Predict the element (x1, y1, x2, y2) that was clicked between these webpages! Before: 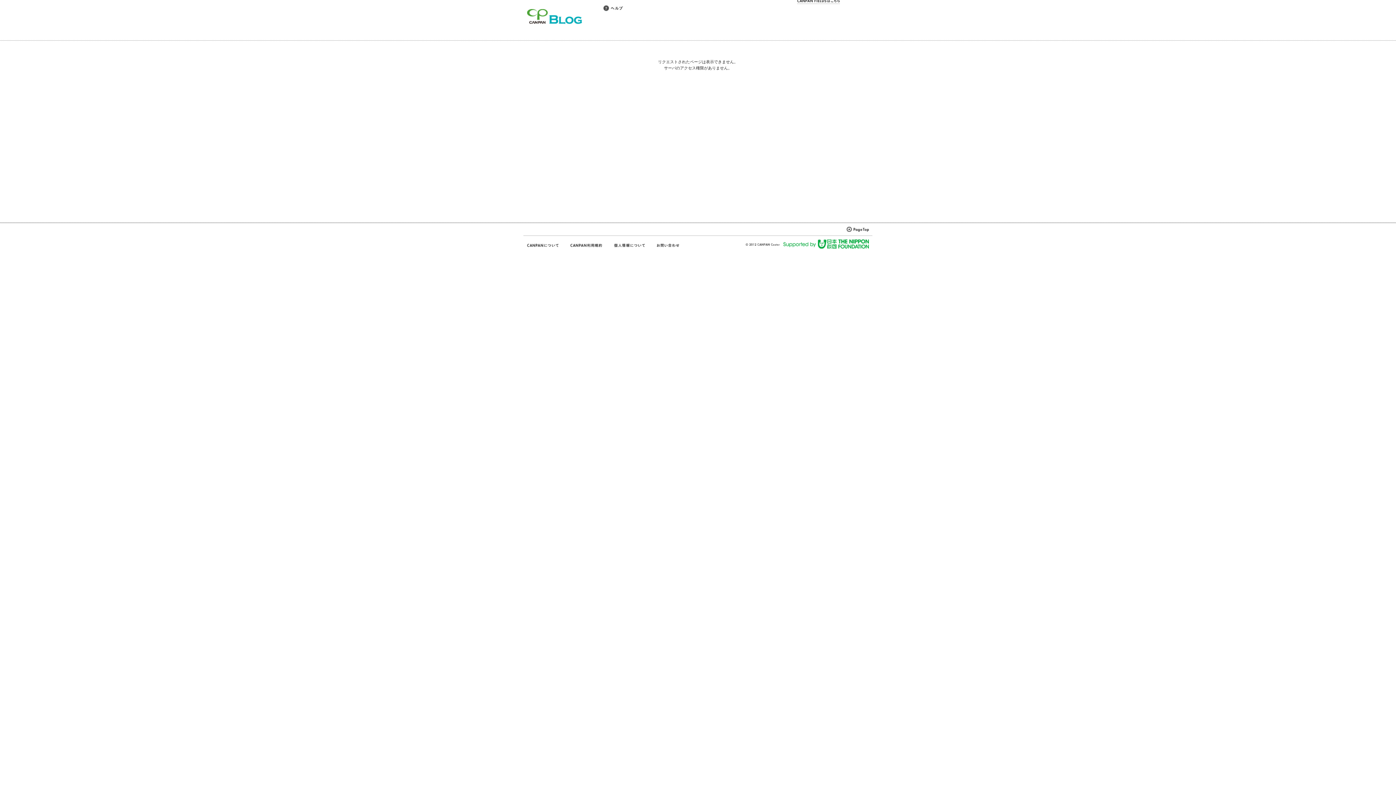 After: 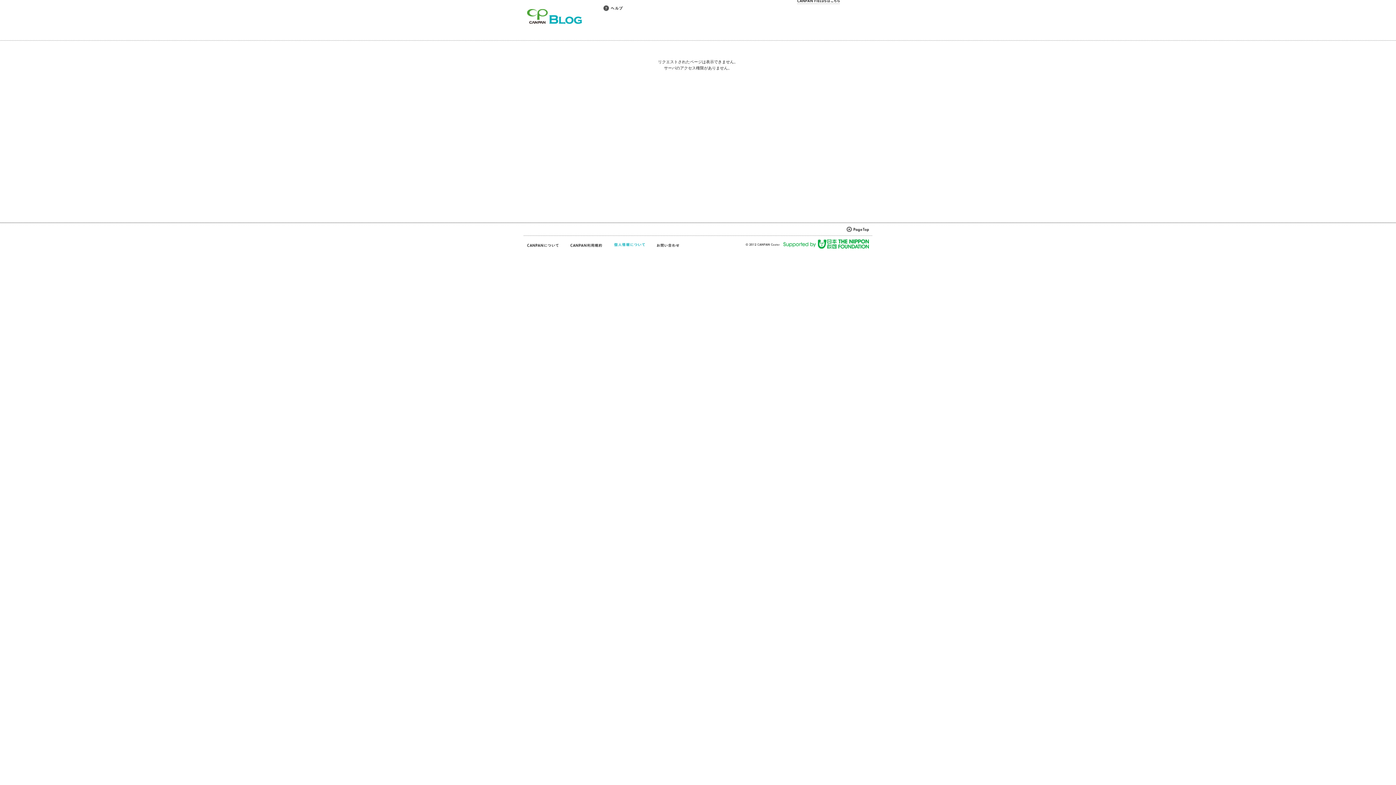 Action: bbox: (613, 242, 645, 248)